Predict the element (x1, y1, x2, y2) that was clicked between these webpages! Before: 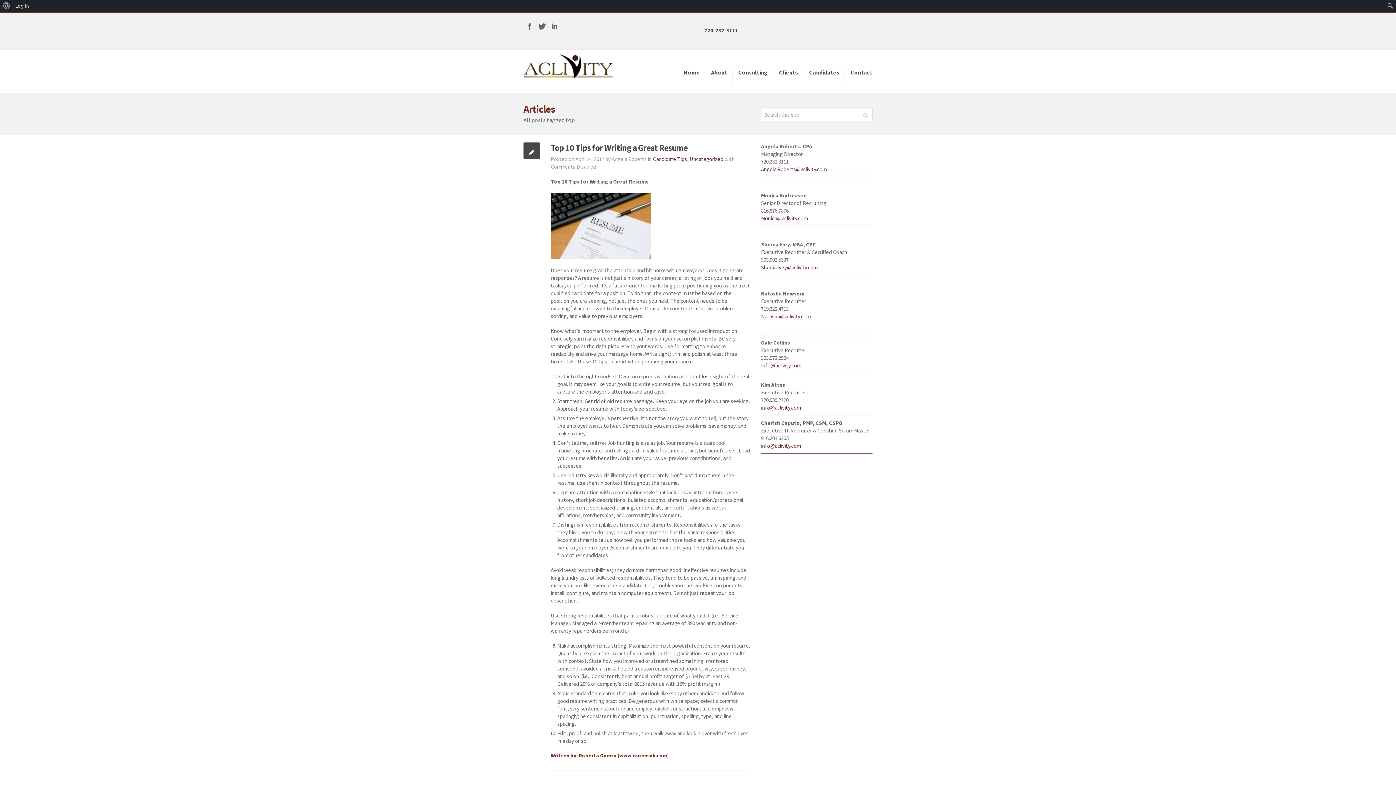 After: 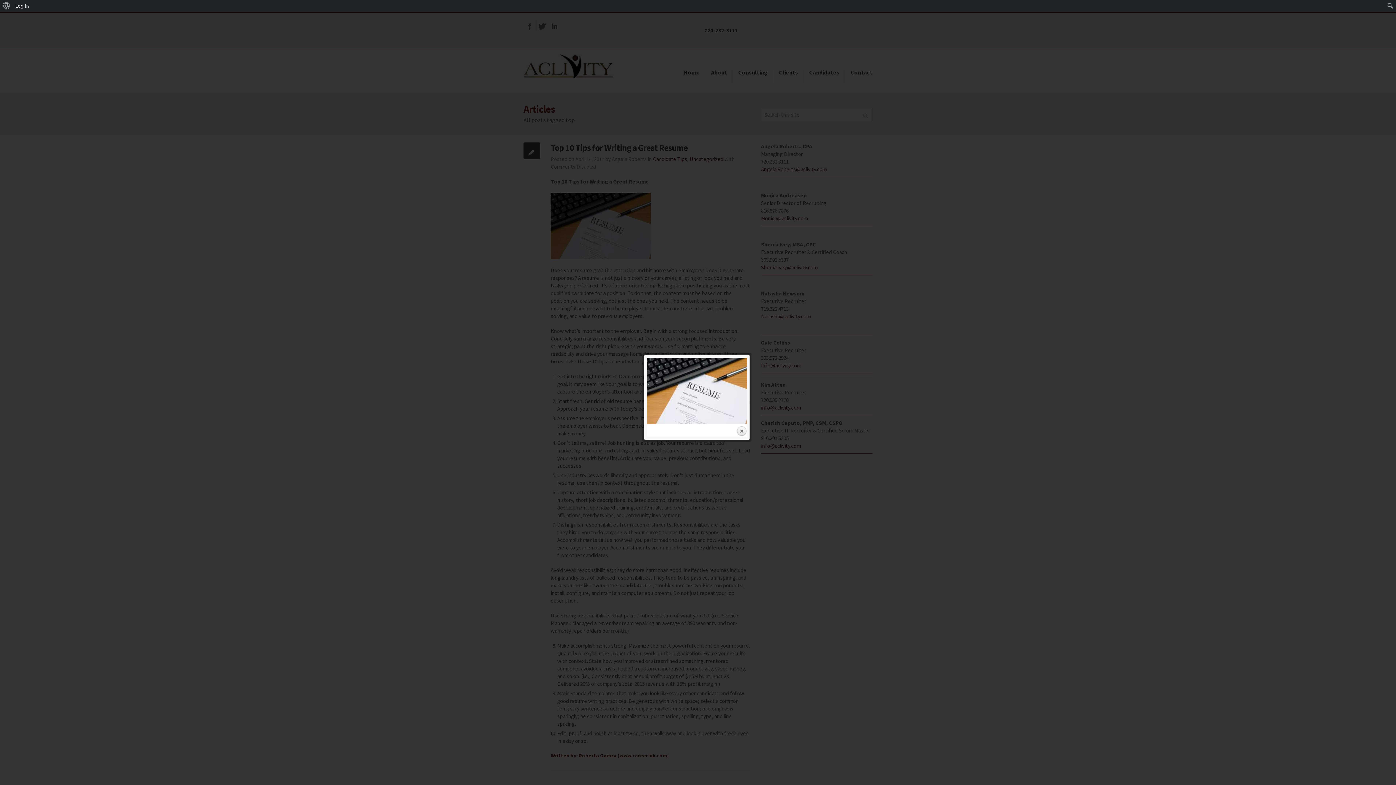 Action: bbox: (550, 192, 750, 259)